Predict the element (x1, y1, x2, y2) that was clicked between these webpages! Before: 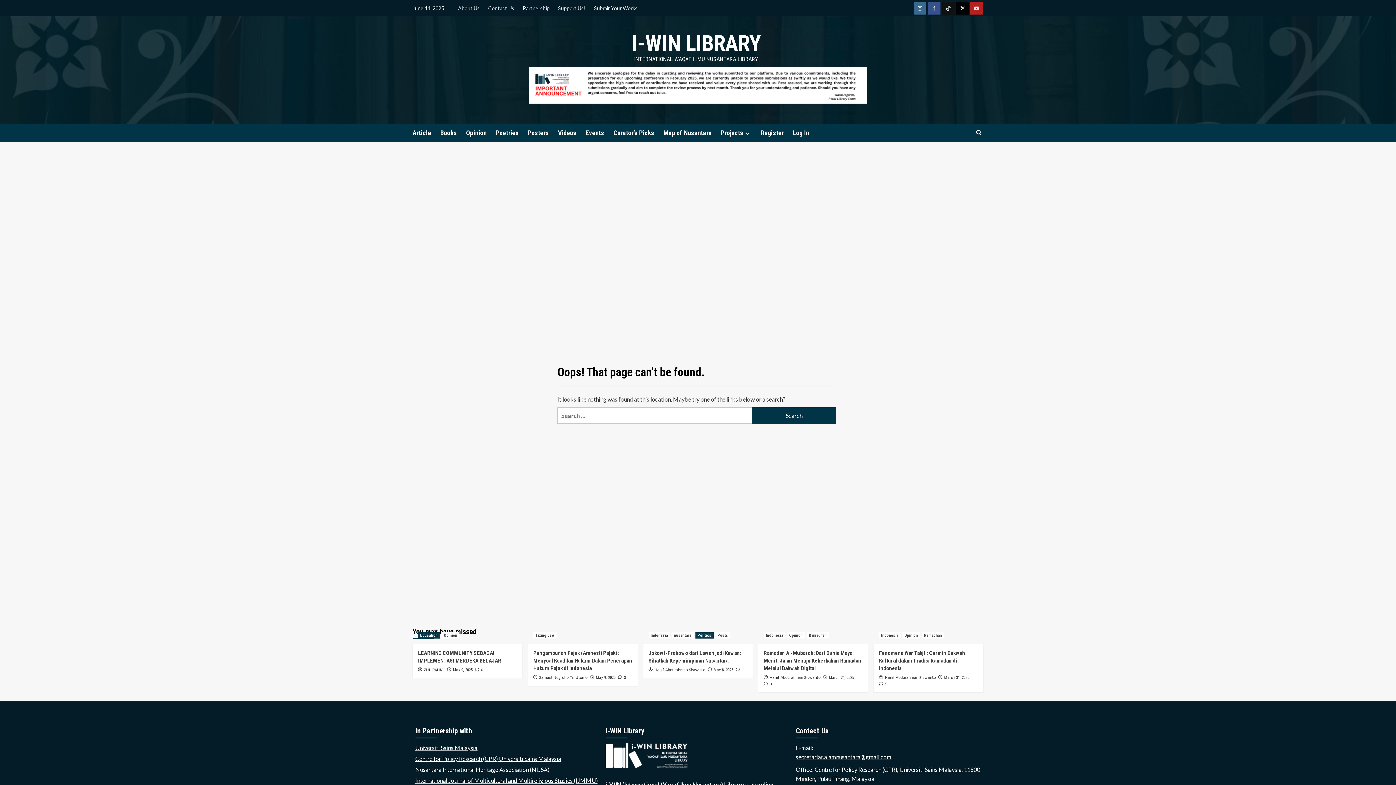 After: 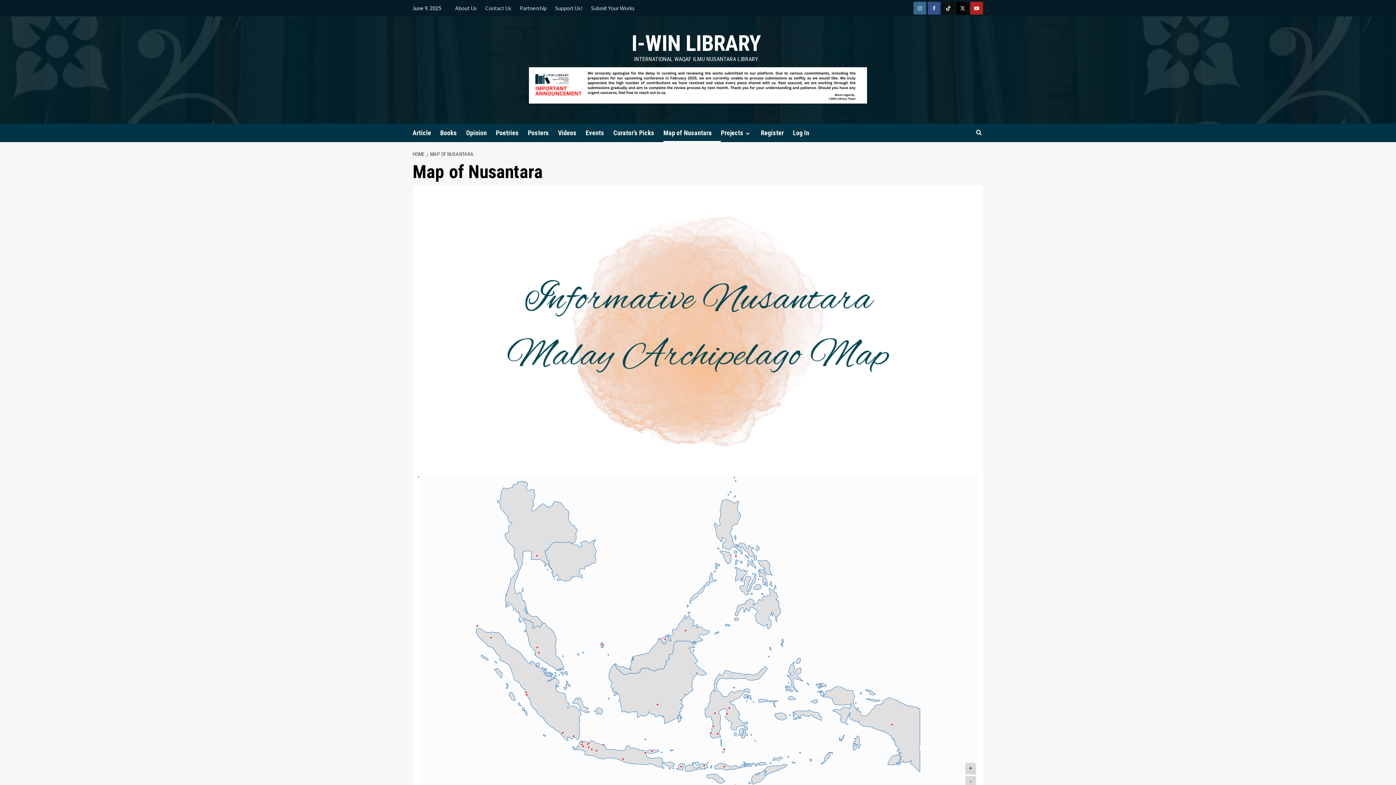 Action: bbox: (663, 123, 721, 142) label: Map of Nusantara